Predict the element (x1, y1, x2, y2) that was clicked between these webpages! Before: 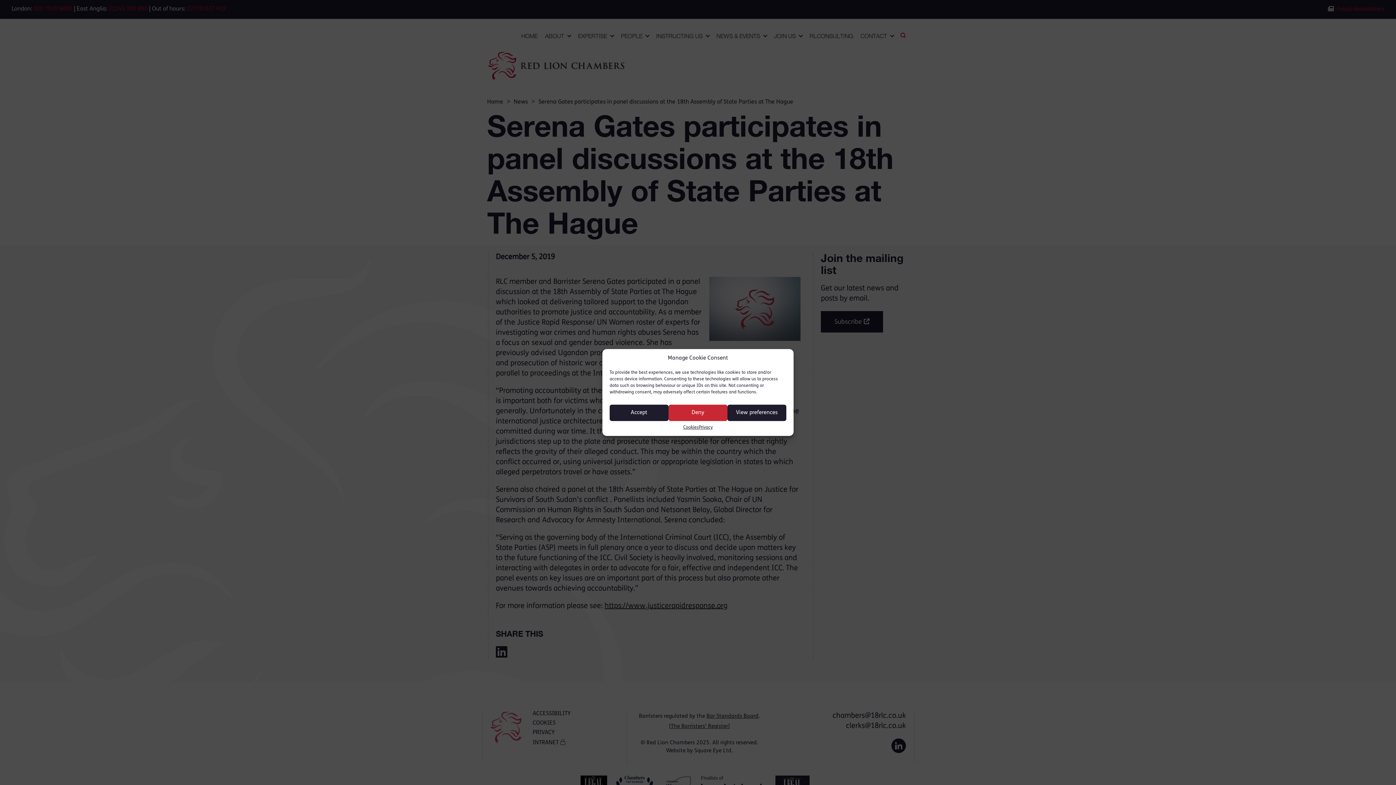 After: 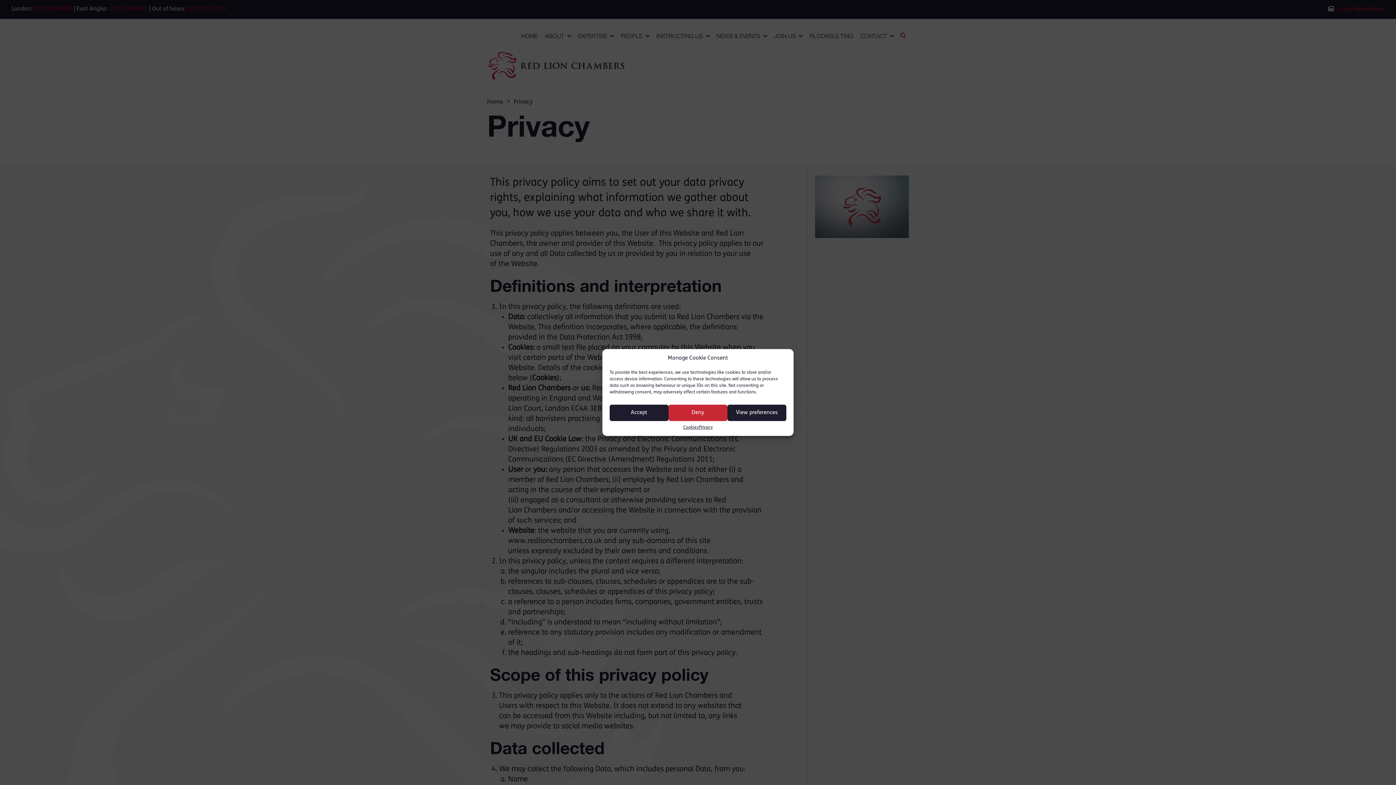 Action: bbox: (699, 424, 712, 430) label: Privacy